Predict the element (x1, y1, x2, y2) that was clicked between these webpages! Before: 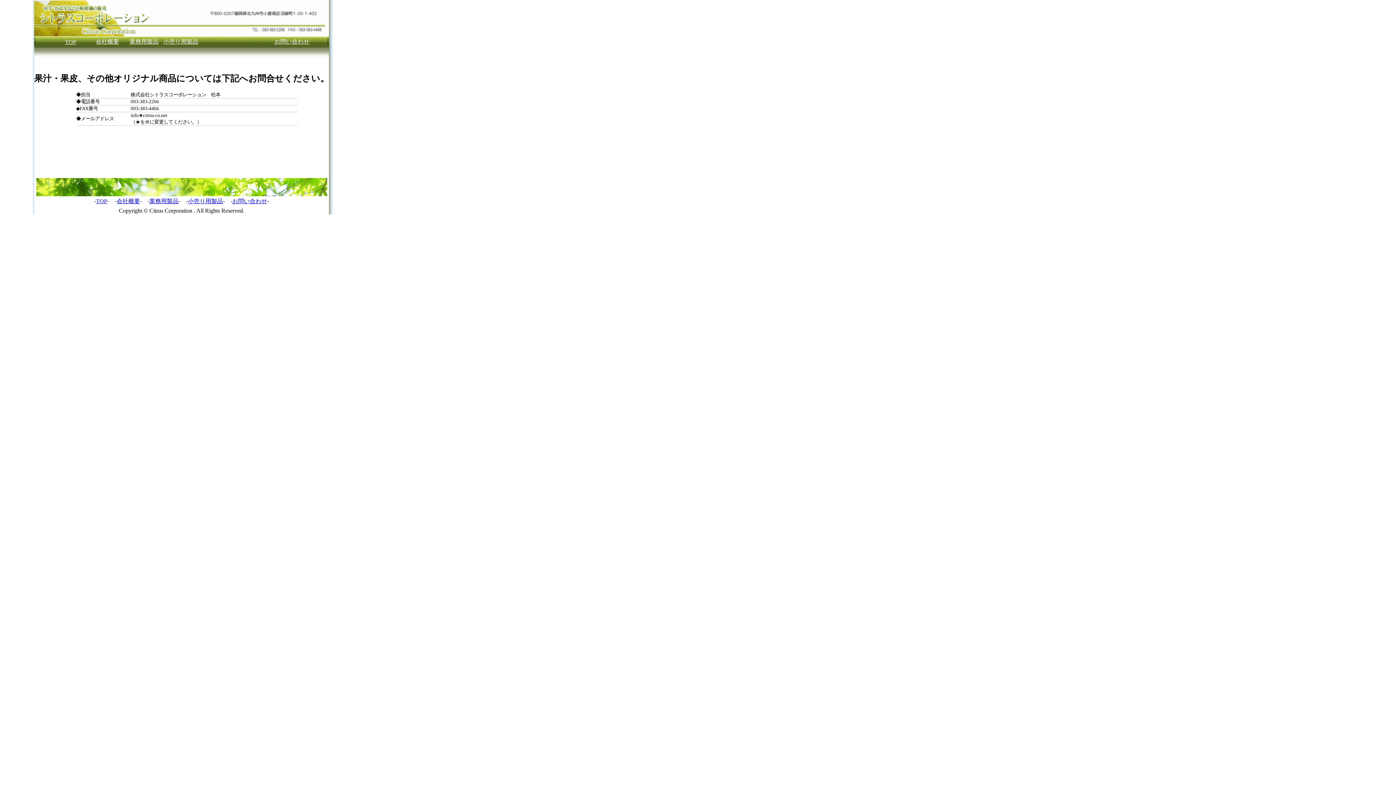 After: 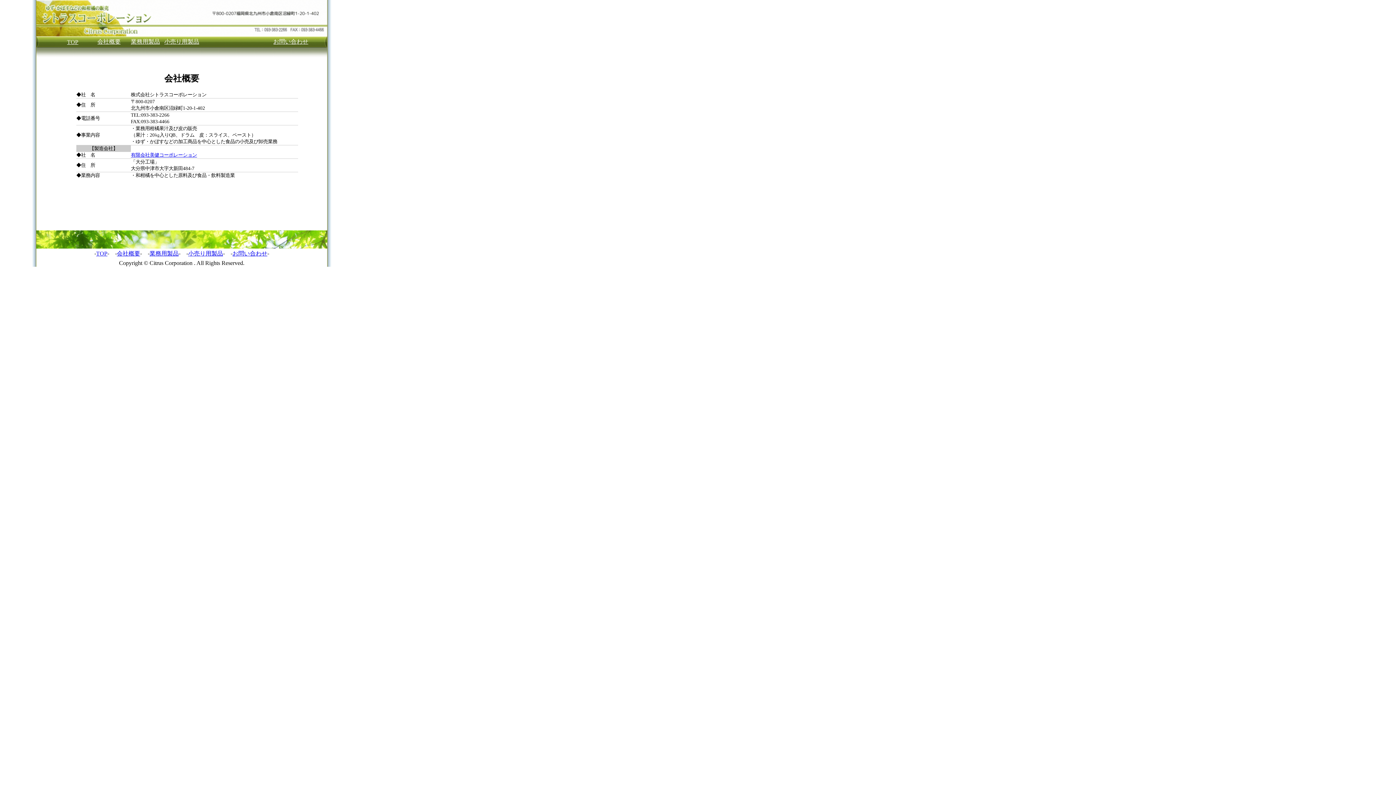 Action: label: 会社概要 bbox: (95, 38, 119, 44)